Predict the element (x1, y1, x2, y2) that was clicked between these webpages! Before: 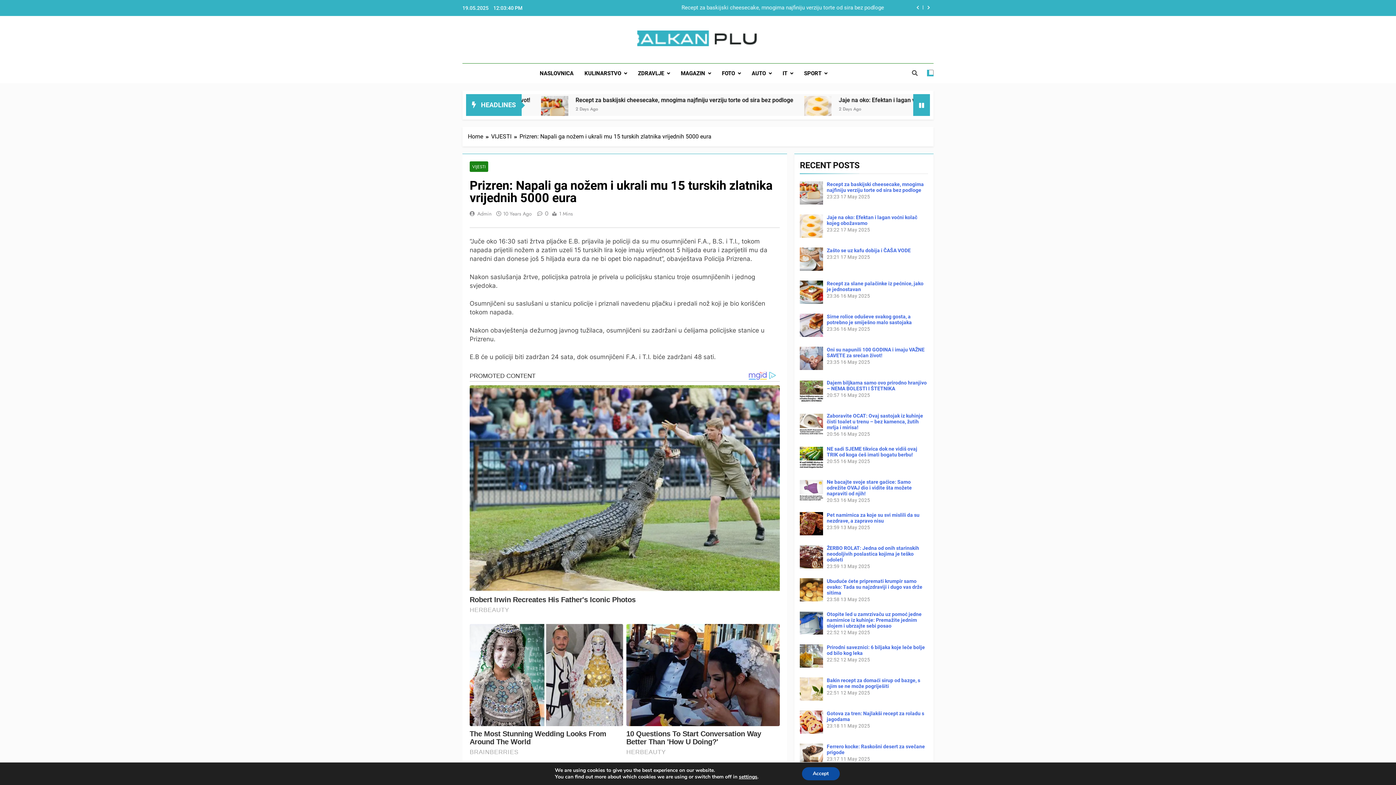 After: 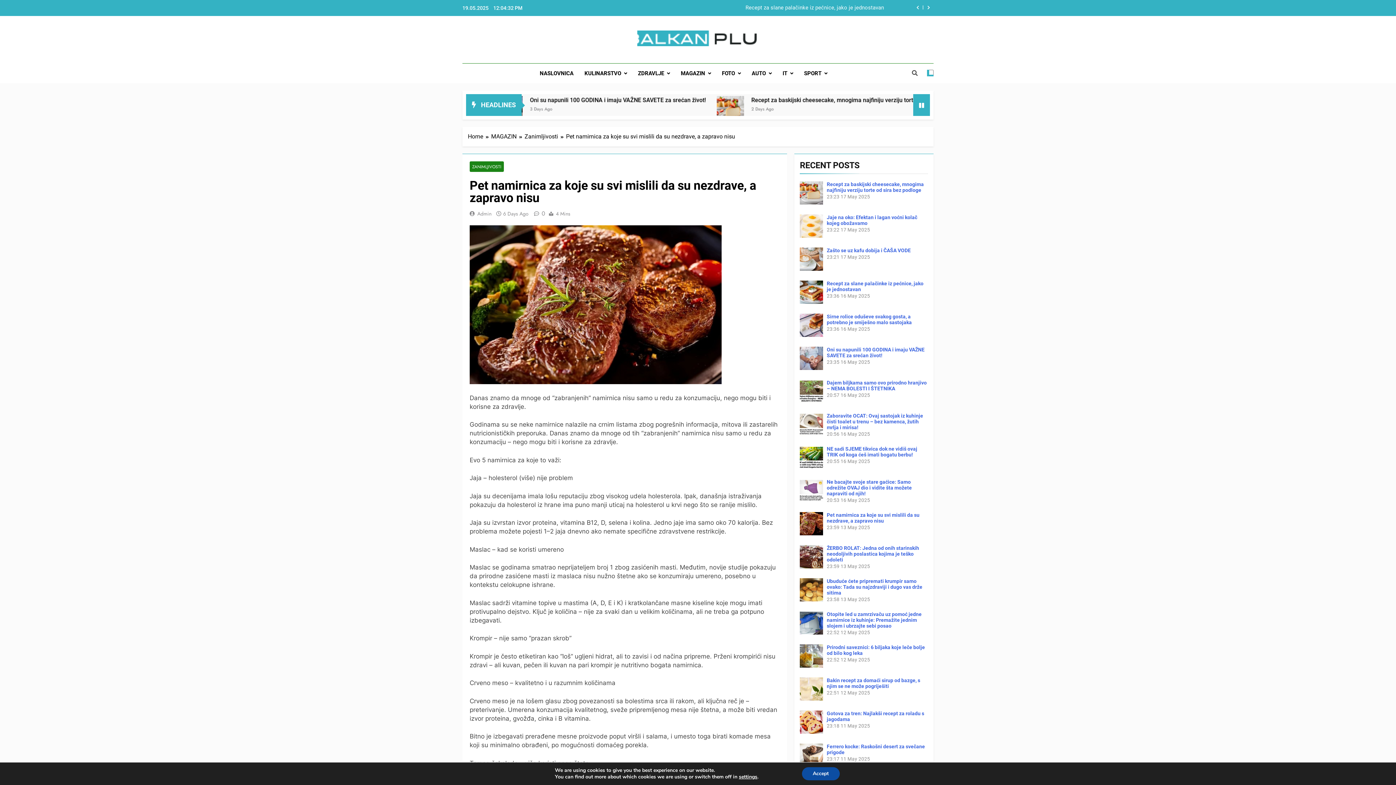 Action: bbox: (800, 530, 823, 537)